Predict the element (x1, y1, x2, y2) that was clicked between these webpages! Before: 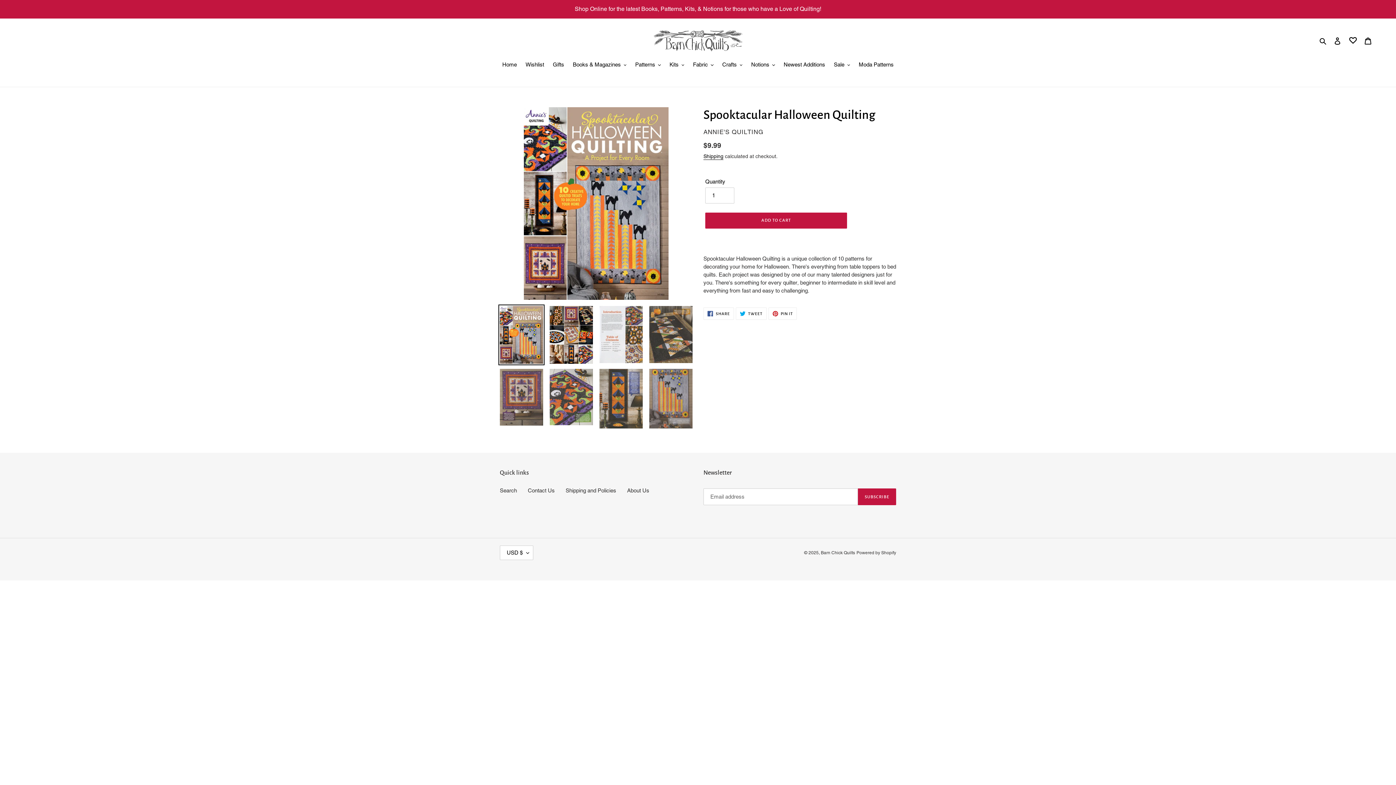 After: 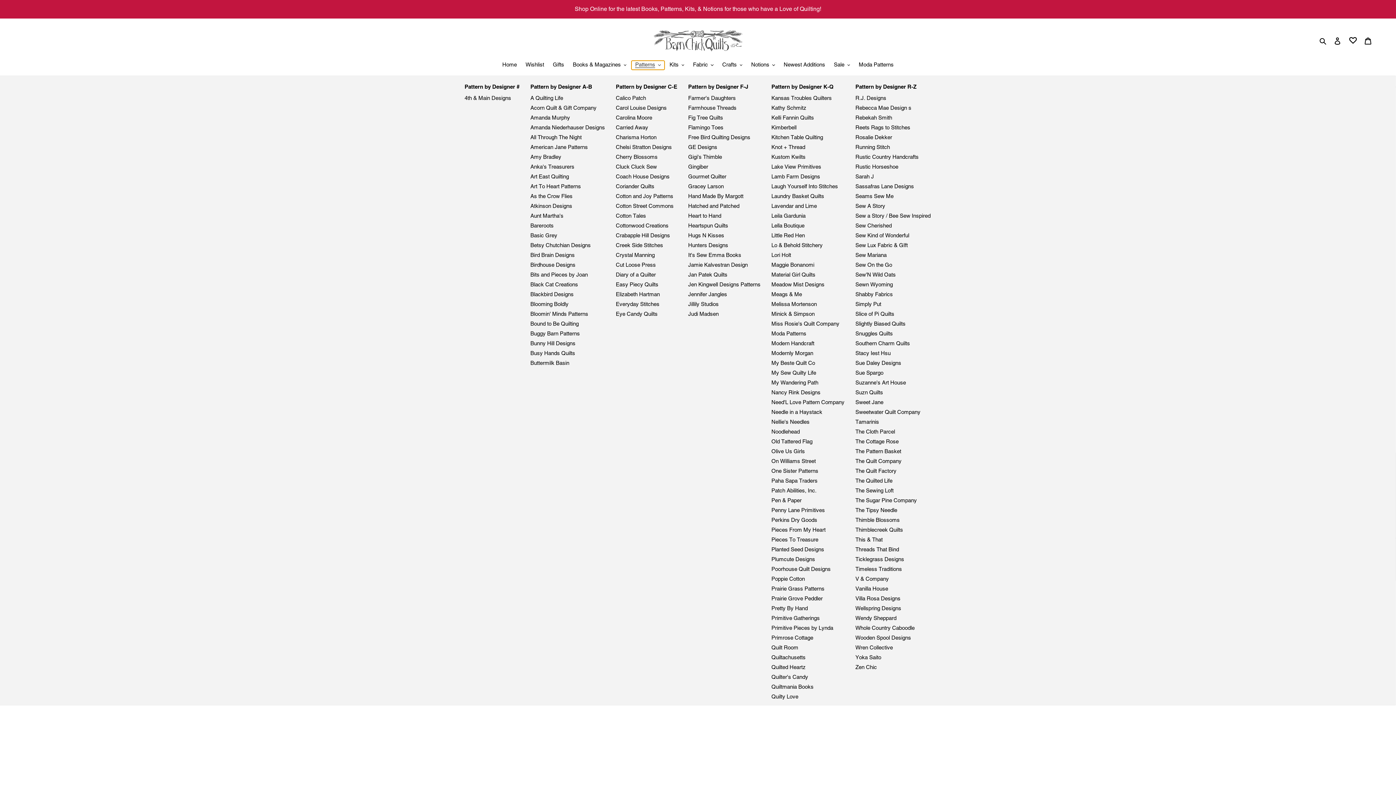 Action: bbox: (631, 60, 664, 69) label: Patterns